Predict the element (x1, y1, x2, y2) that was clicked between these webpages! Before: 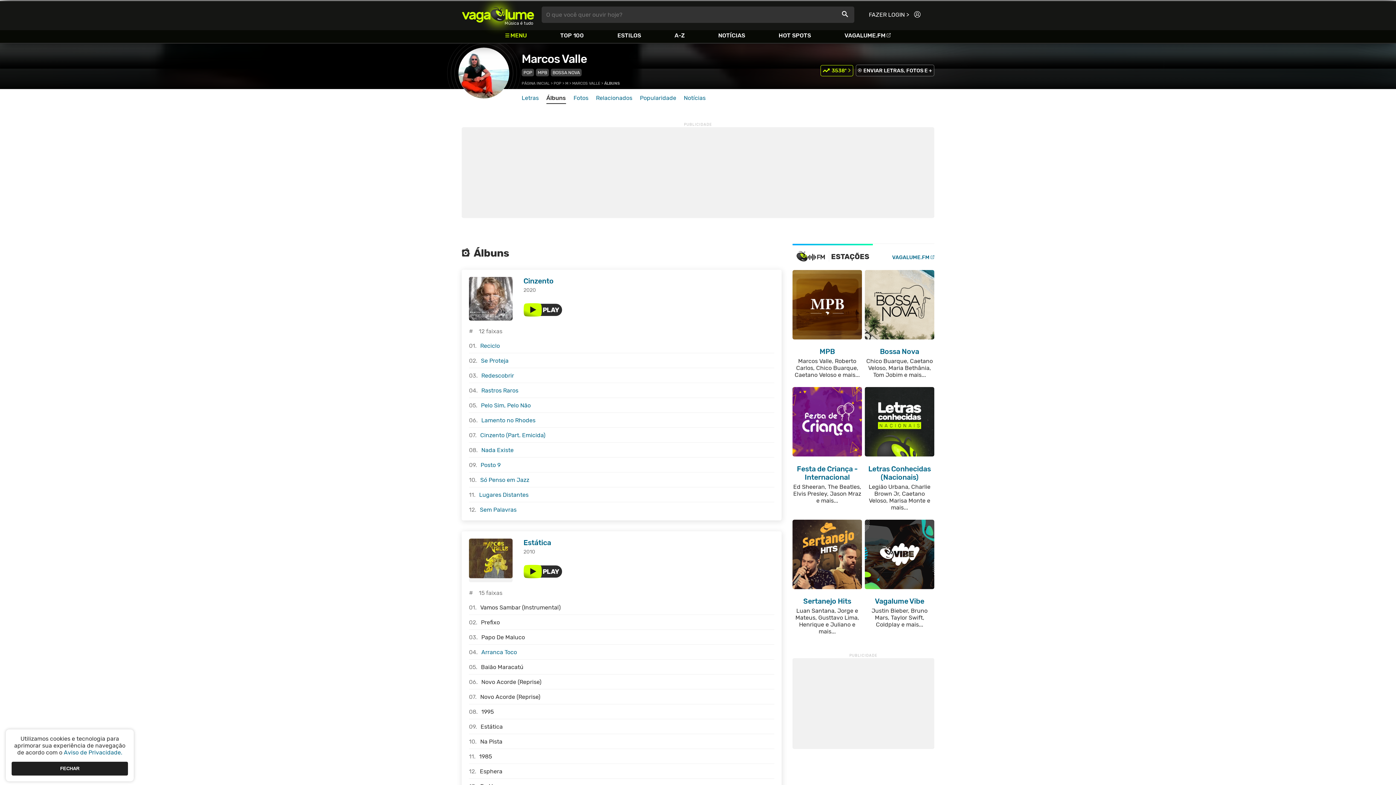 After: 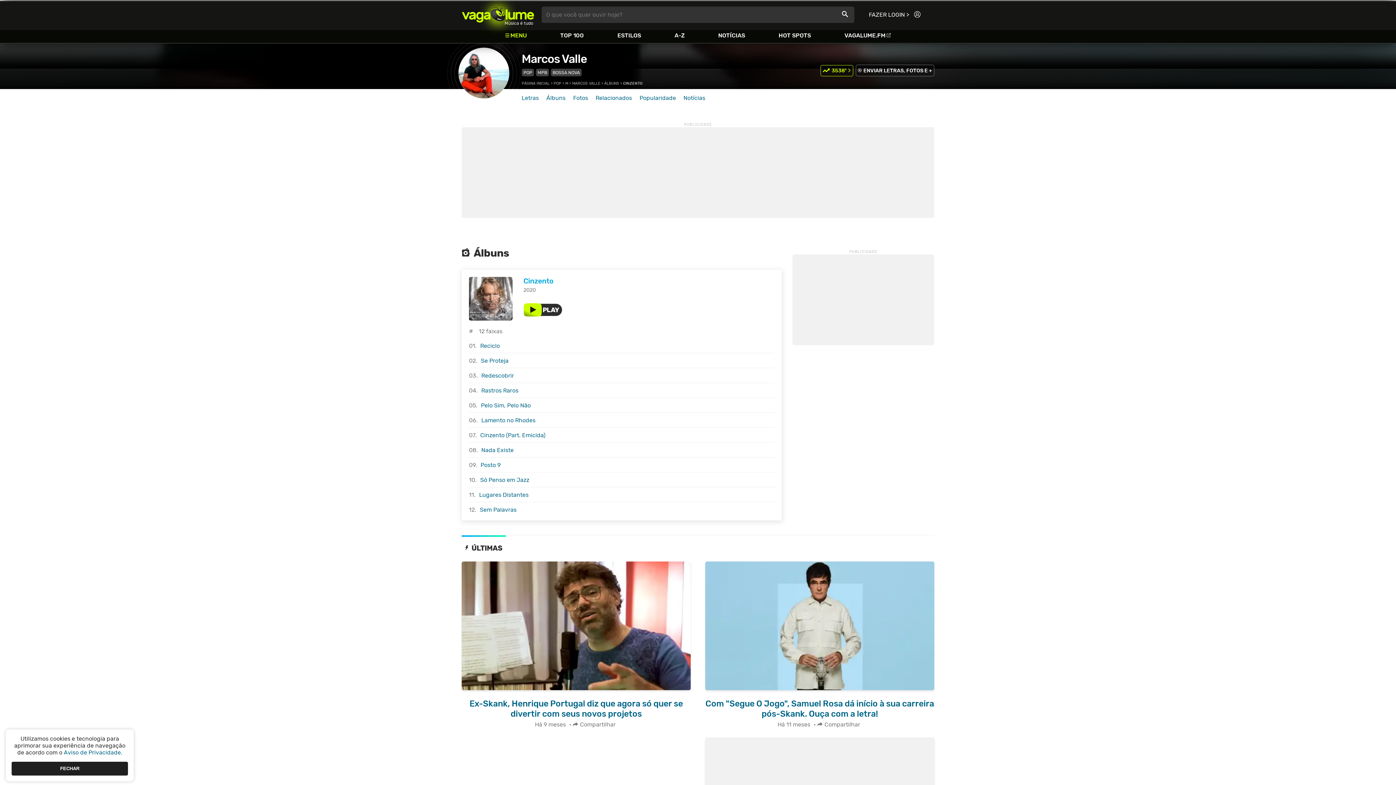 Action: label: Cinzento bbox: (523, 277, 553, 285)